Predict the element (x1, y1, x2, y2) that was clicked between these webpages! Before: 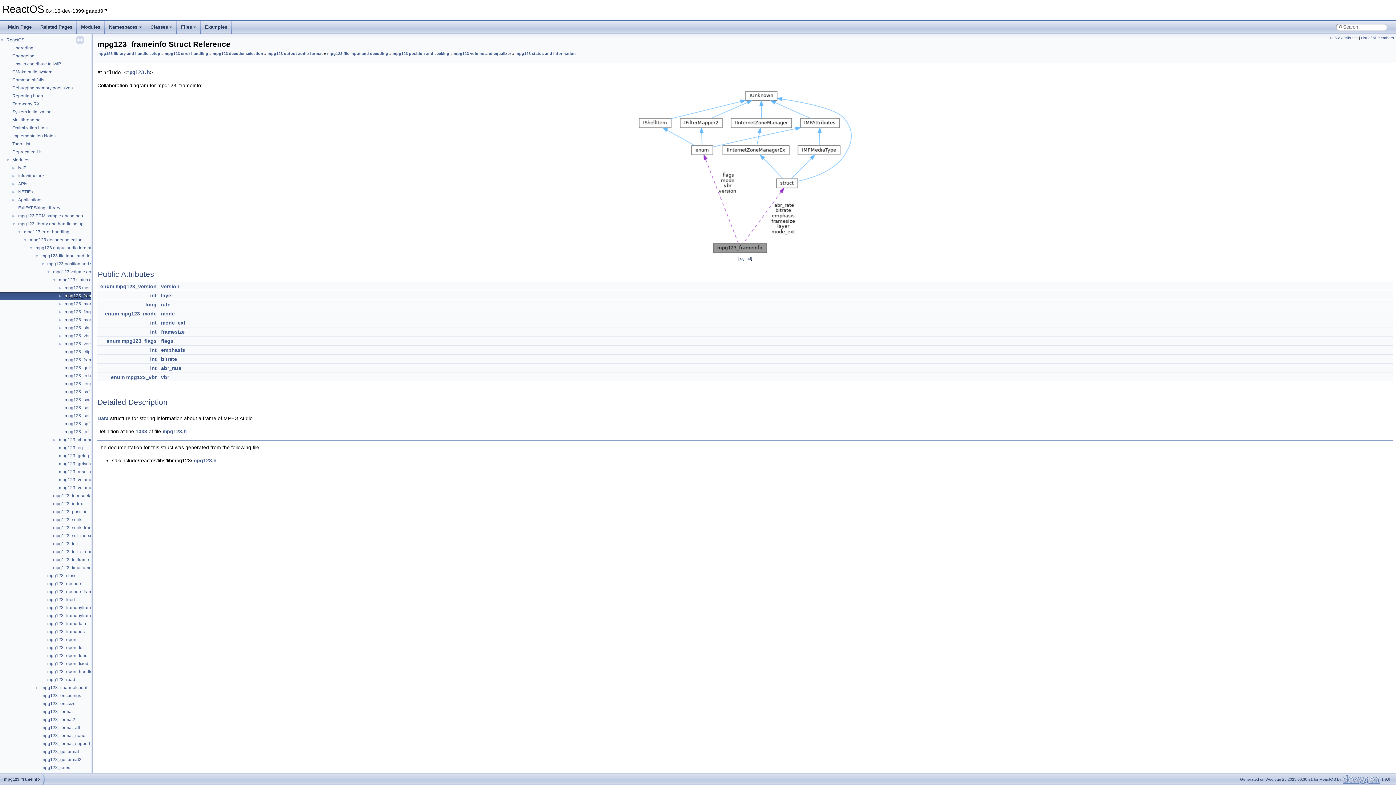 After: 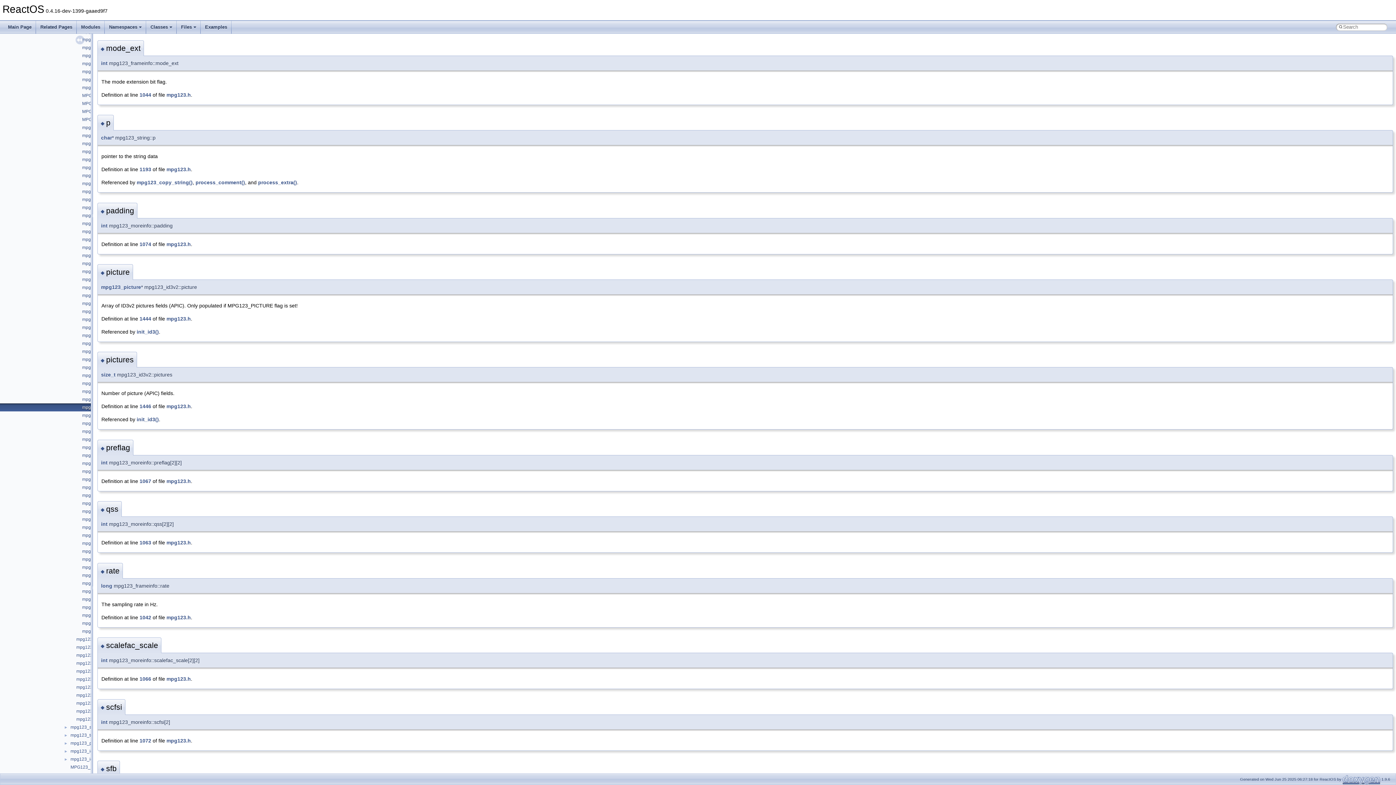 Action: bbox: (161, 320, 185, 325) label: mode_ext